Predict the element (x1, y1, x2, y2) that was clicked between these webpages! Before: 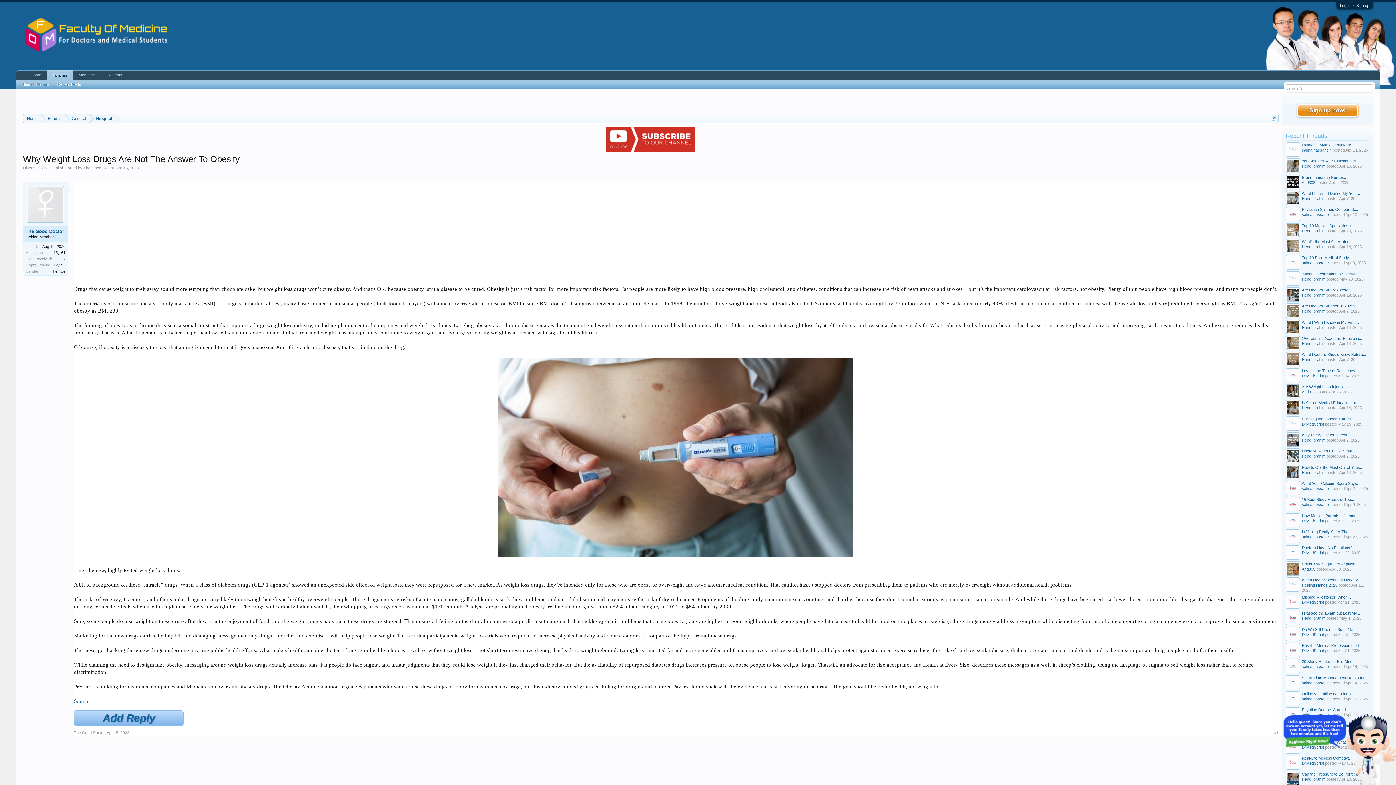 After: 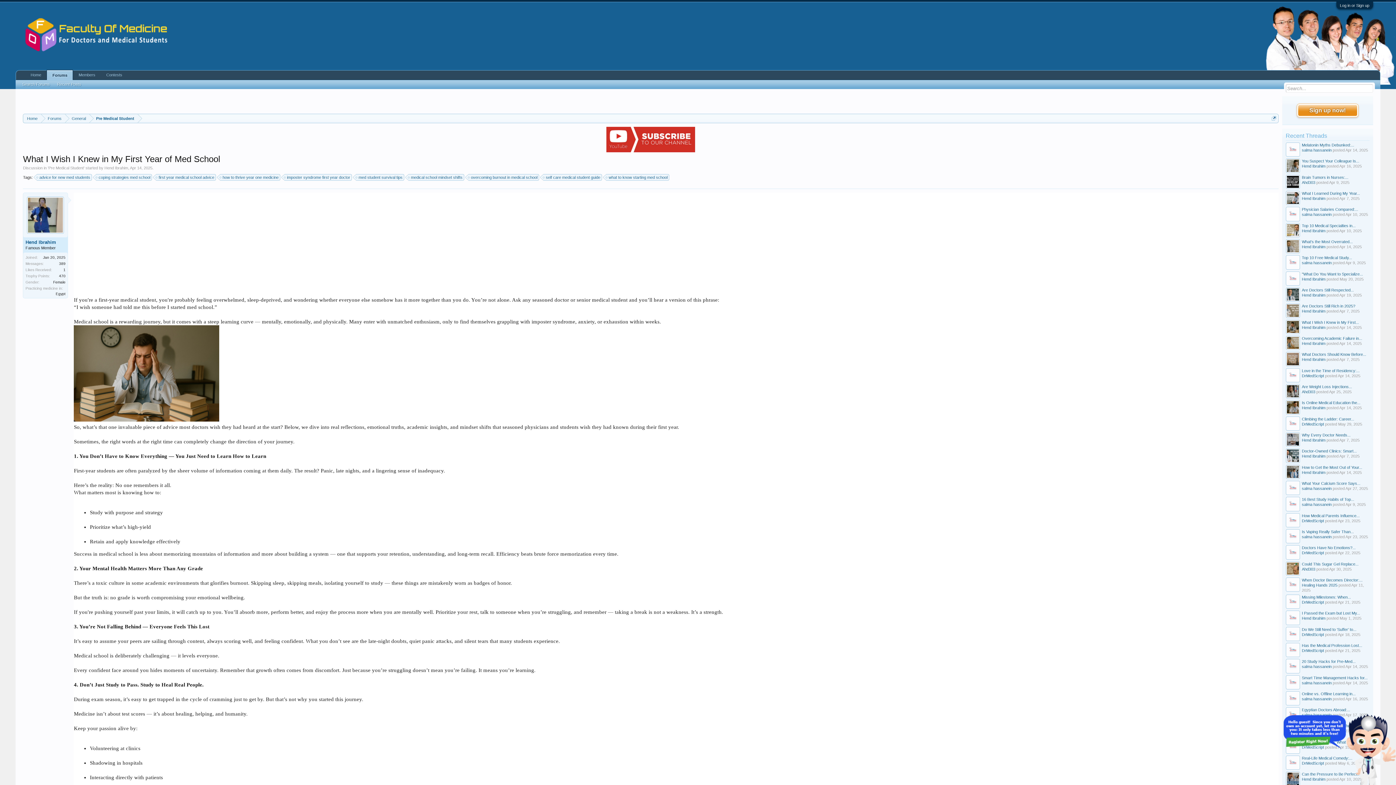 Action: bbox: (1286, 319, 1300, 334)